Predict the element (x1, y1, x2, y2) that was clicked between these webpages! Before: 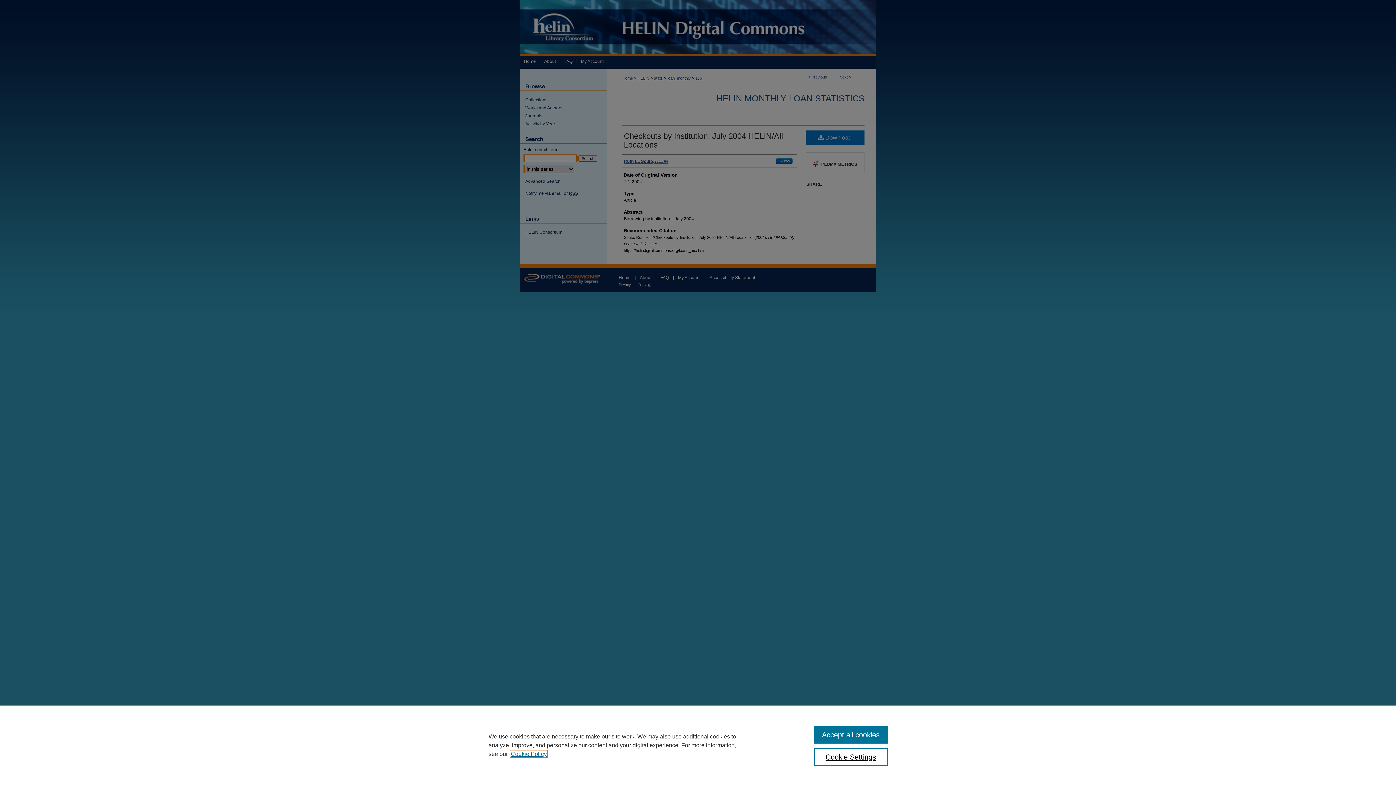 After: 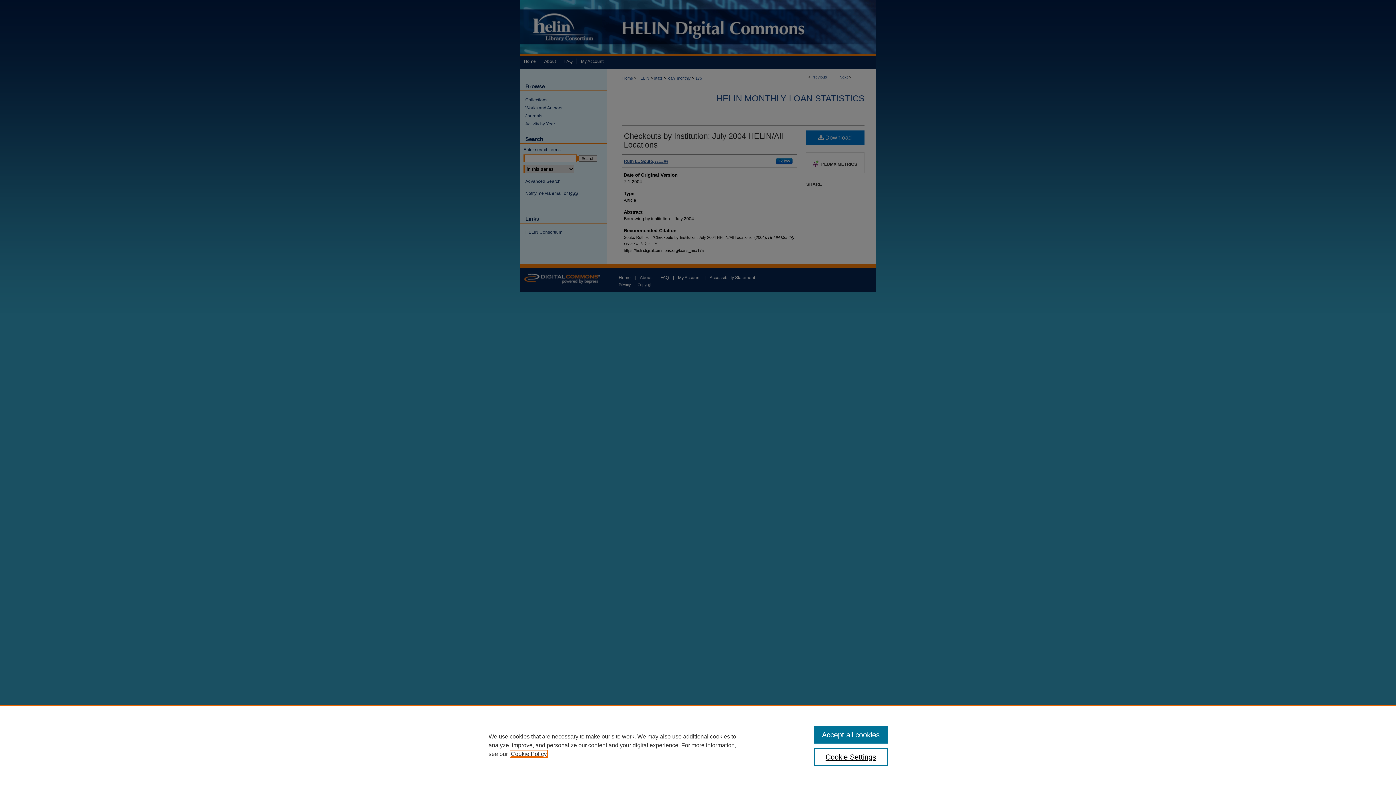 Action: bbox: (510, 751, 546, 757) label: , opens in a new tab